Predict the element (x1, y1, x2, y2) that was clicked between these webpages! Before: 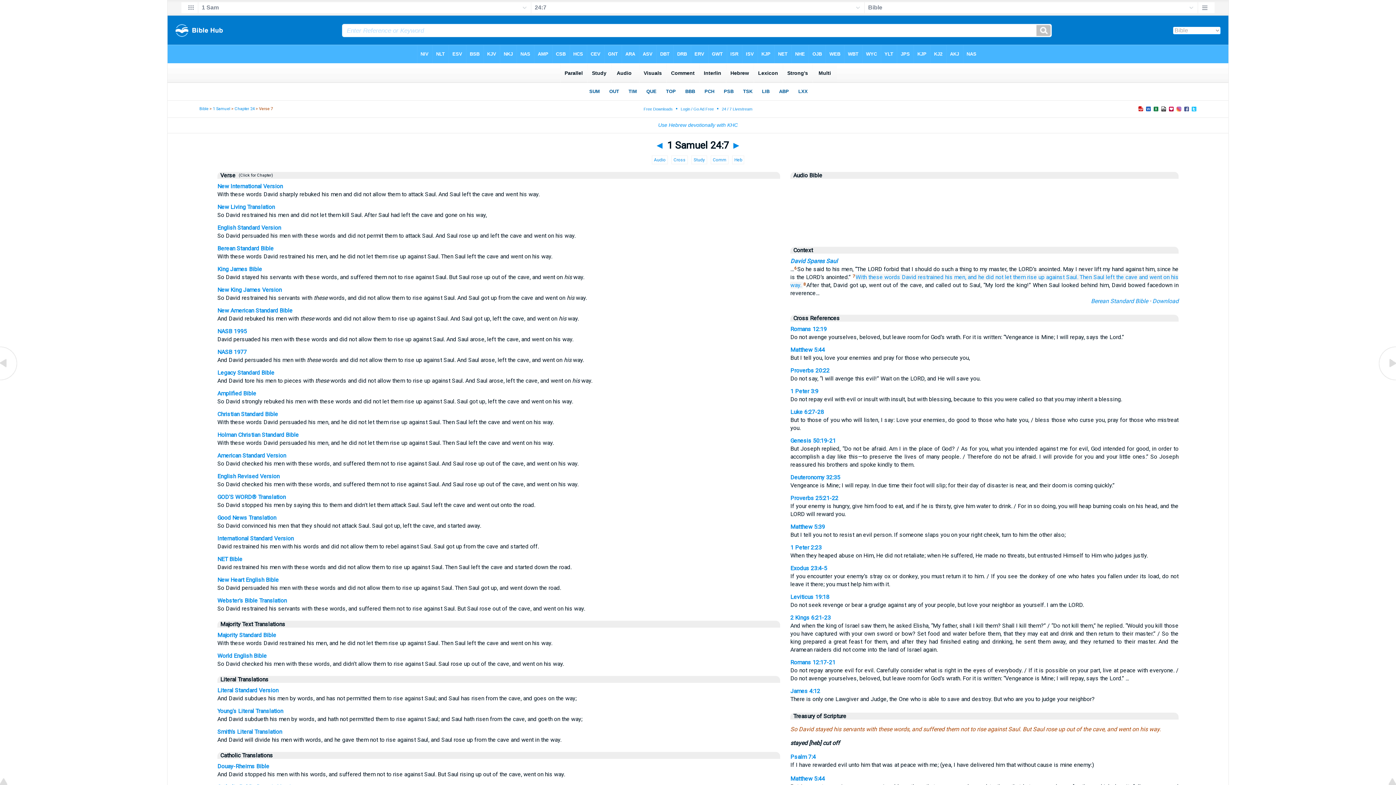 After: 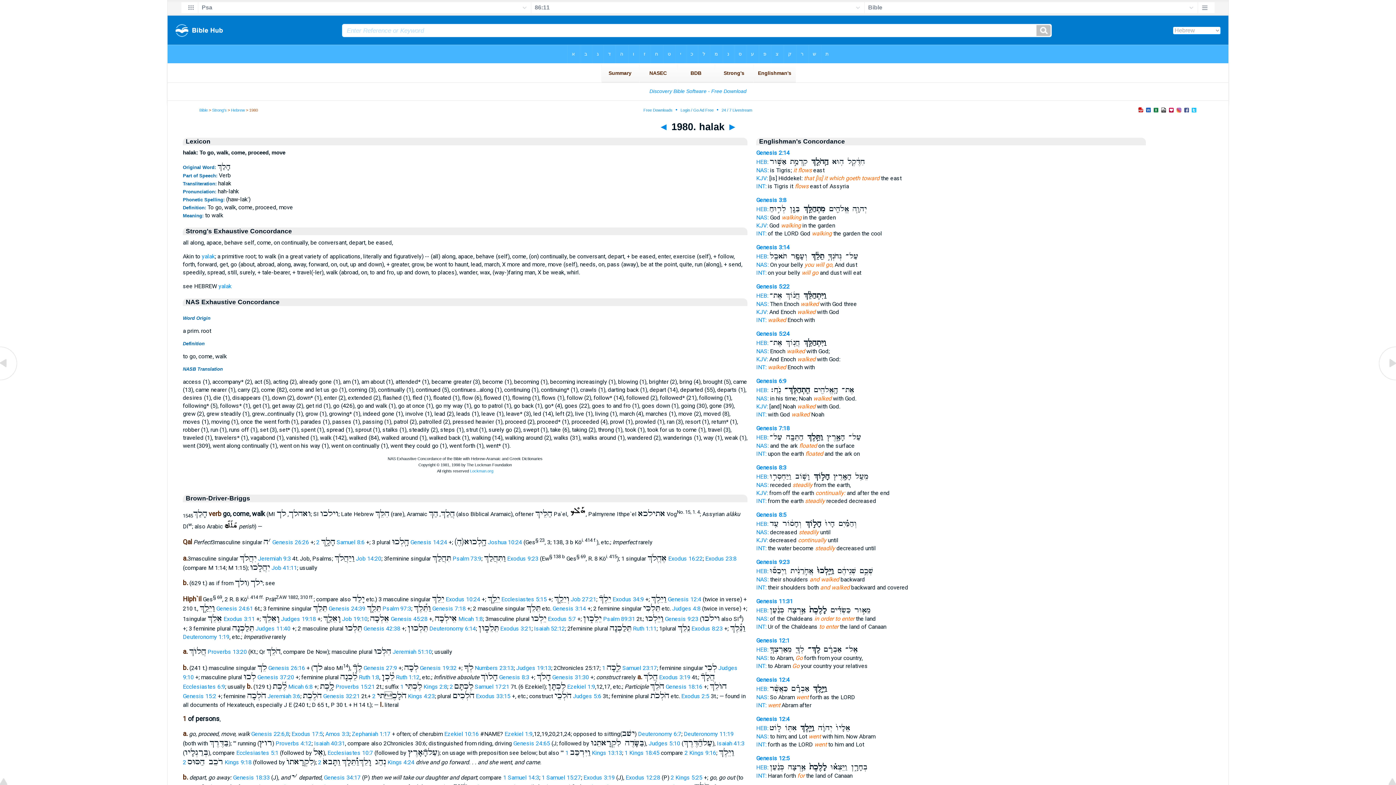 Action: label: and went bbox: (1139, 273, 1162, 280)